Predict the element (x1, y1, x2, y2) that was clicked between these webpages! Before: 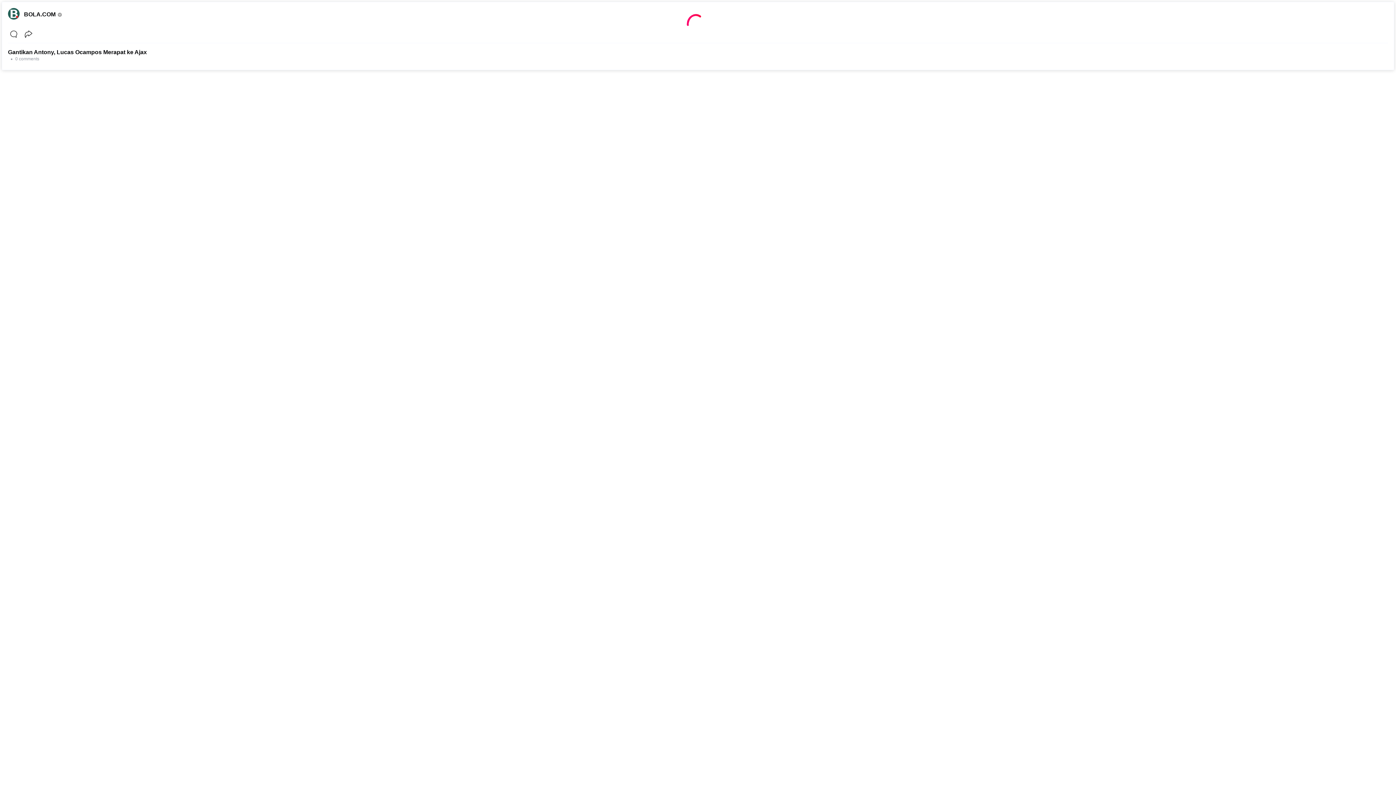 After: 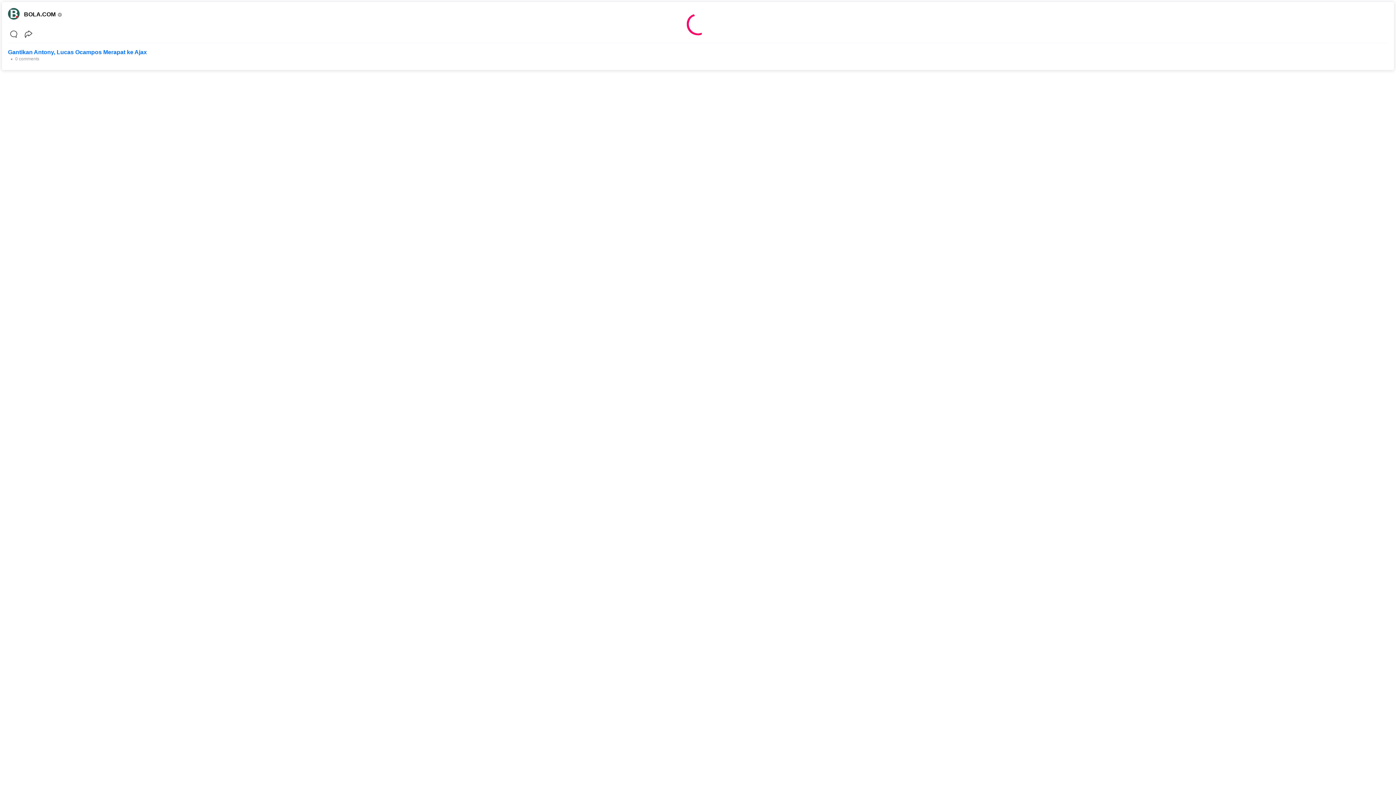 Action: bbox: (8, 49, 1388, 55) label: Gantikan Antony, Lucas Ocampos Merapat ke Ajax